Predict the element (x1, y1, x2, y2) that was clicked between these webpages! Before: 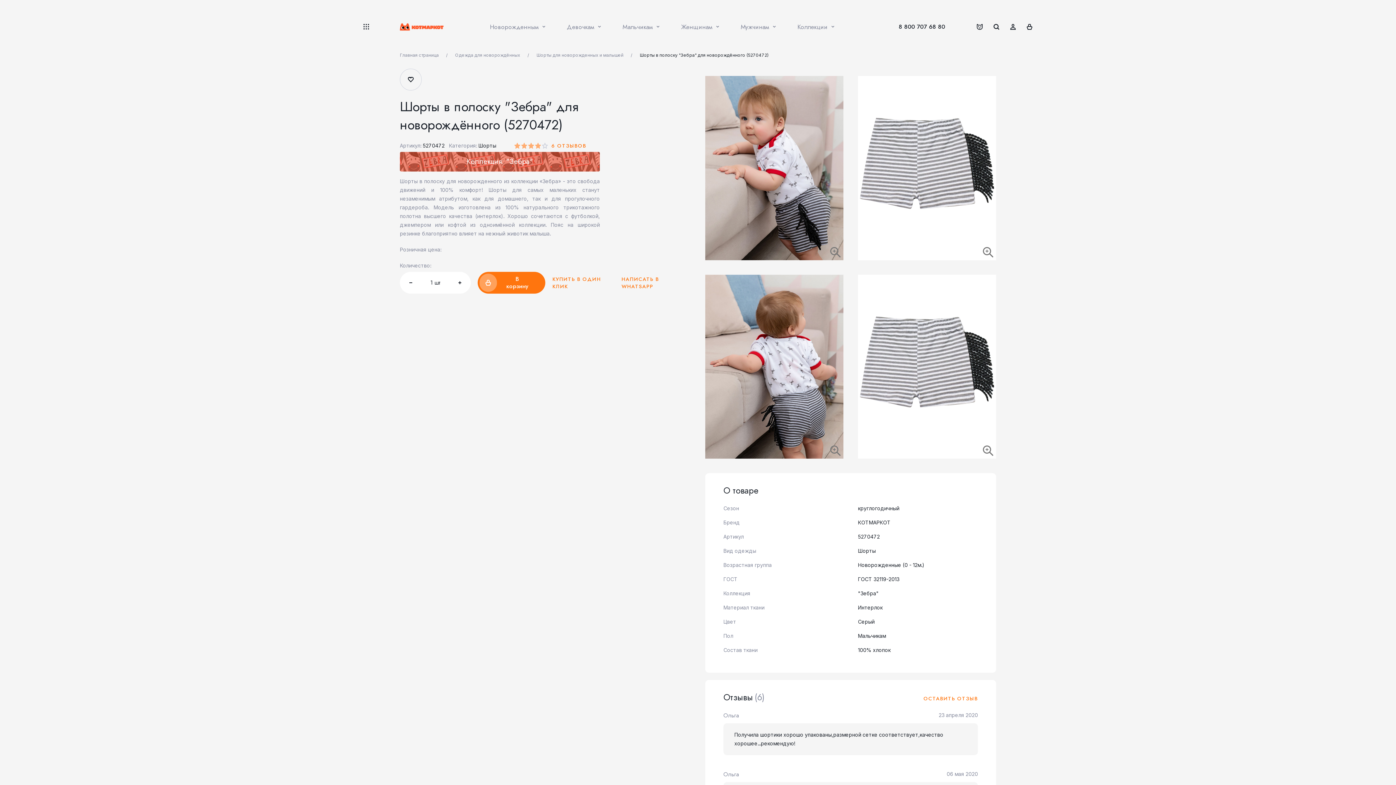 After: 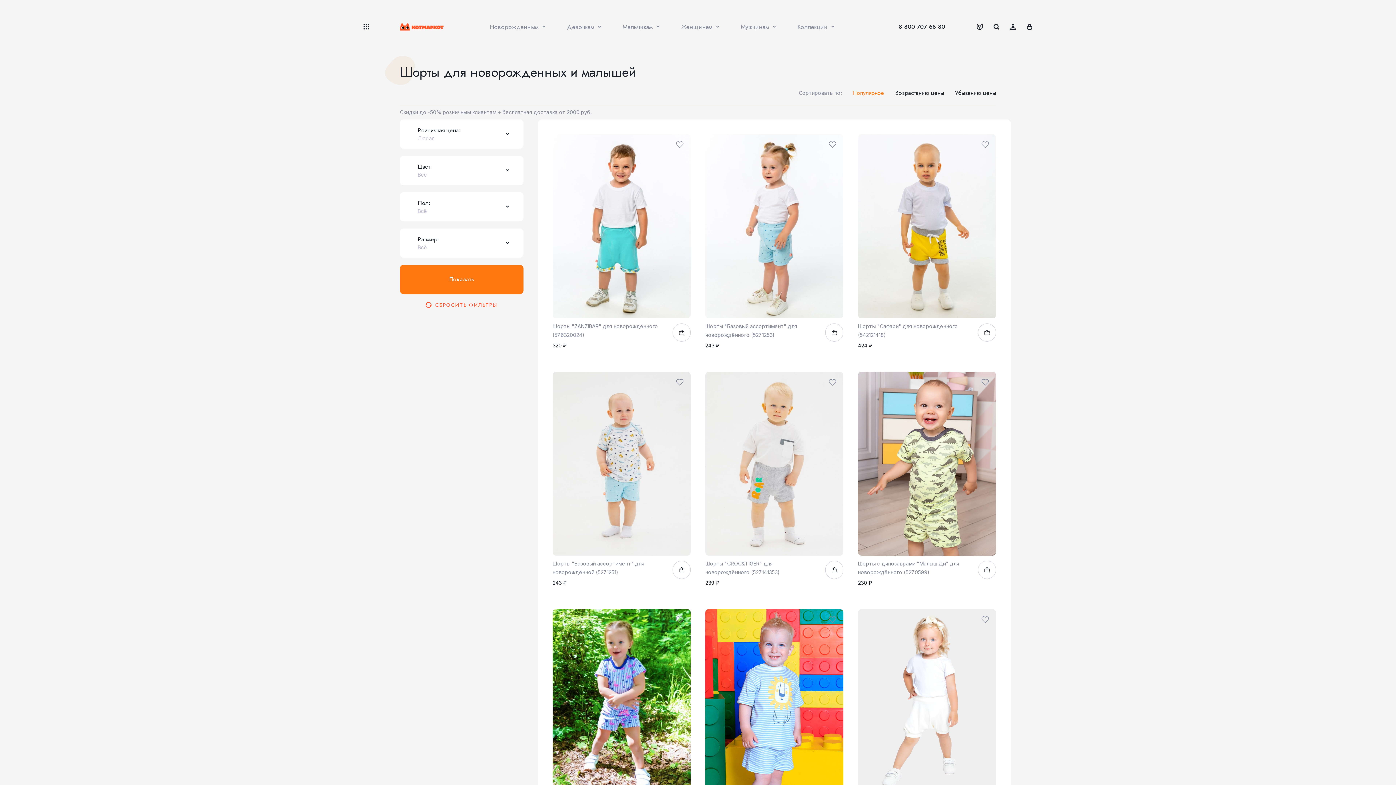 Action: label: Шорты для новорожденных и малышей bbox: (536, 52, 623, 57)